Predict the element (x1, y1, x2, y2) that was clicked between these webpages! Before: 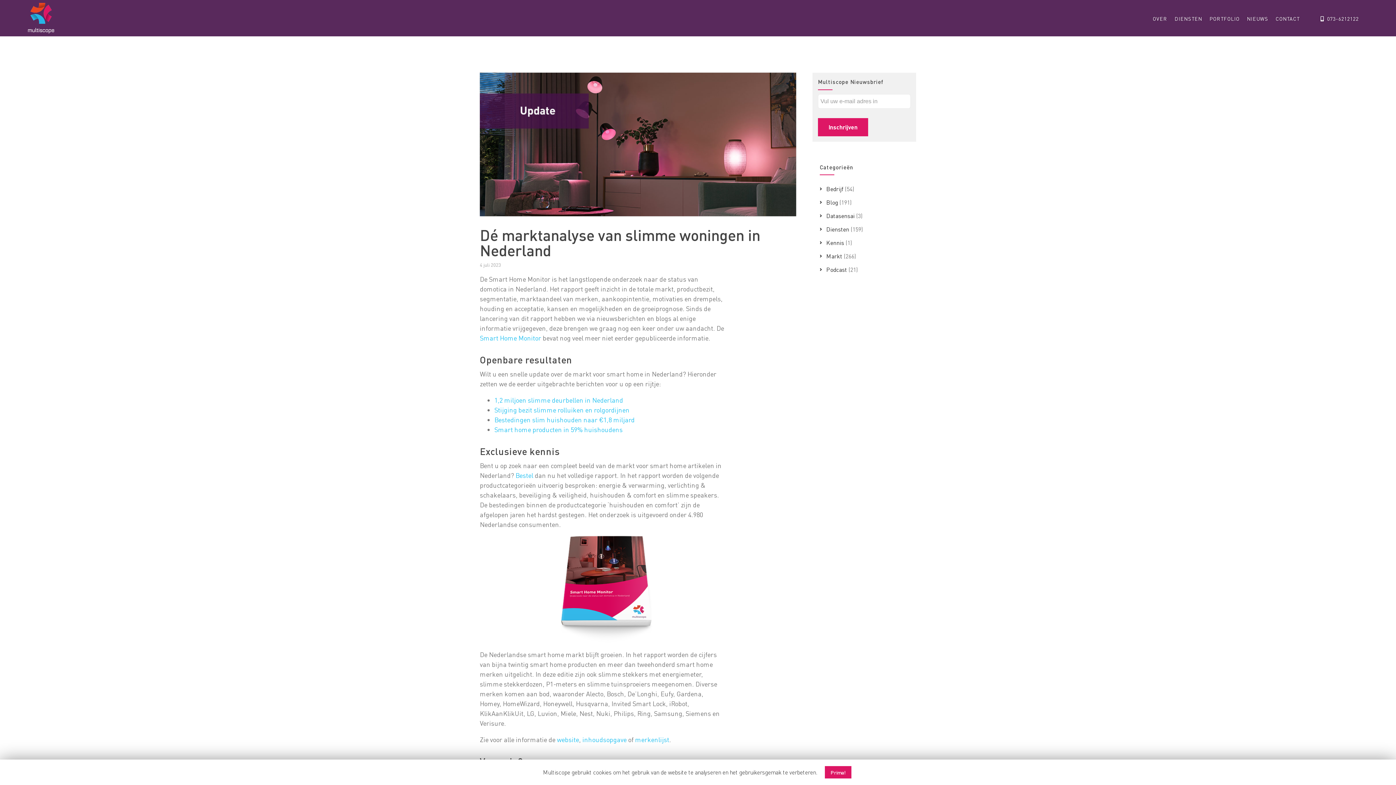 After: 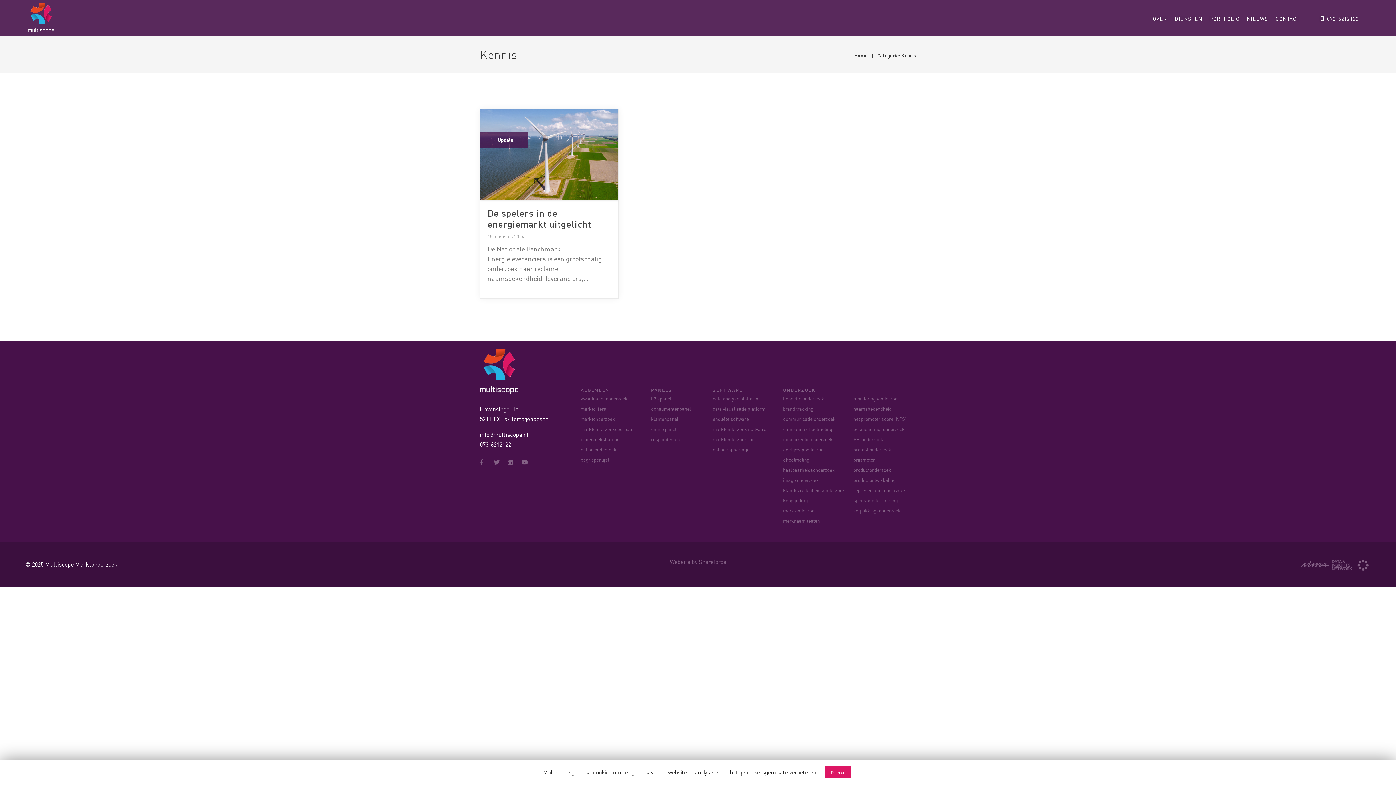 Action: label: Kennis bbox: (826, 239, 844, 246)